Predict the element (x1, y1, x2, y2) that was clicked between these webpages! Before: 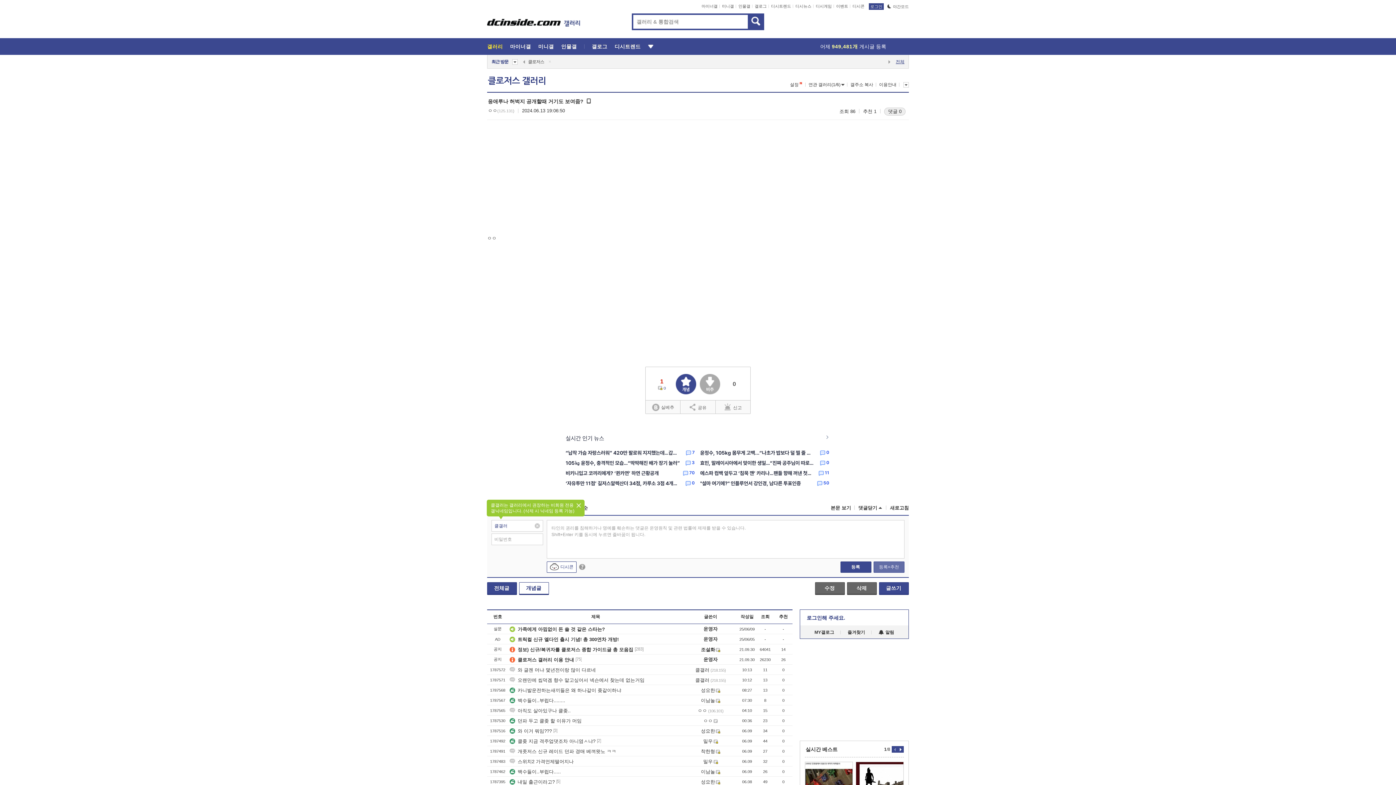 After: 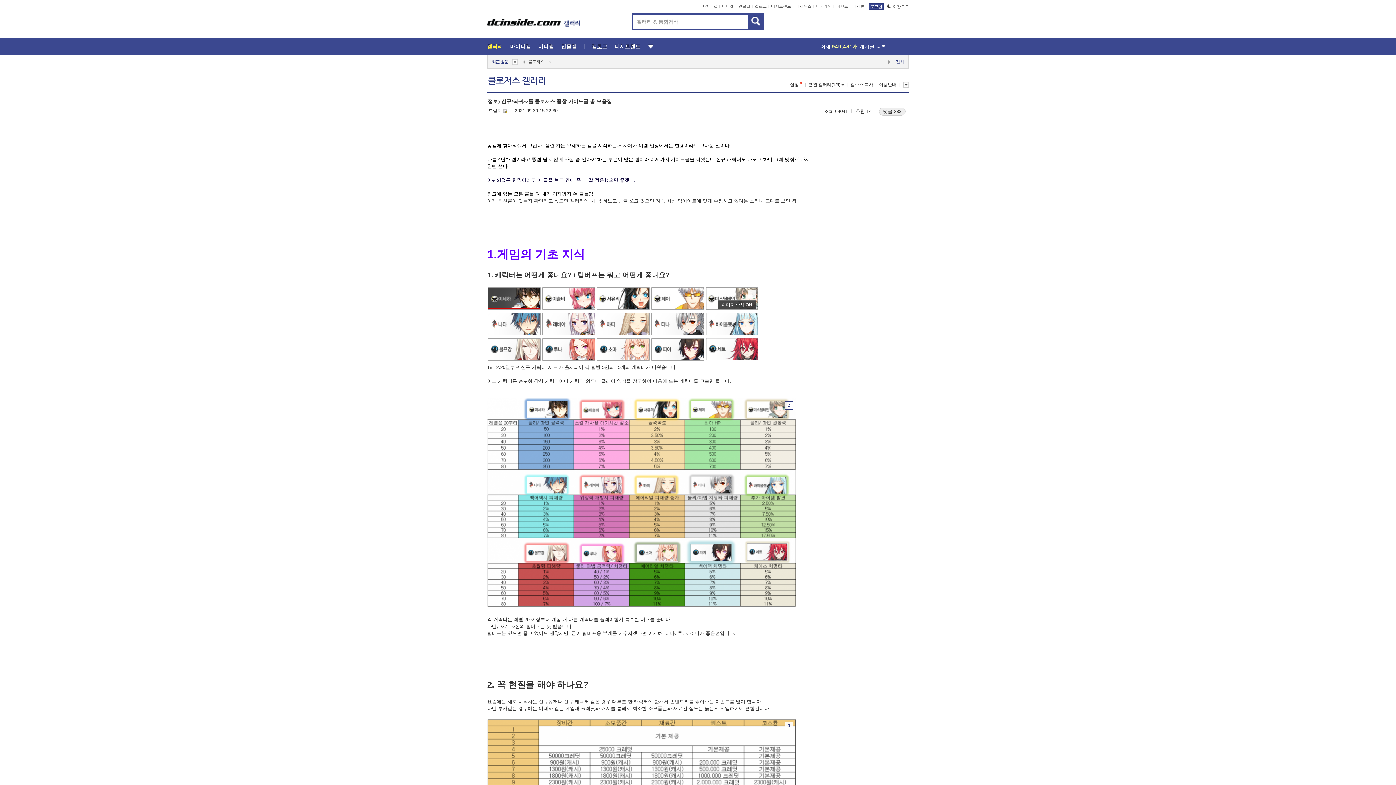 Action: label: 정보) 신규/복귀자를 클로저스 종합 가이드글 총 모음집 bbox: (509, 646, 633, 652)